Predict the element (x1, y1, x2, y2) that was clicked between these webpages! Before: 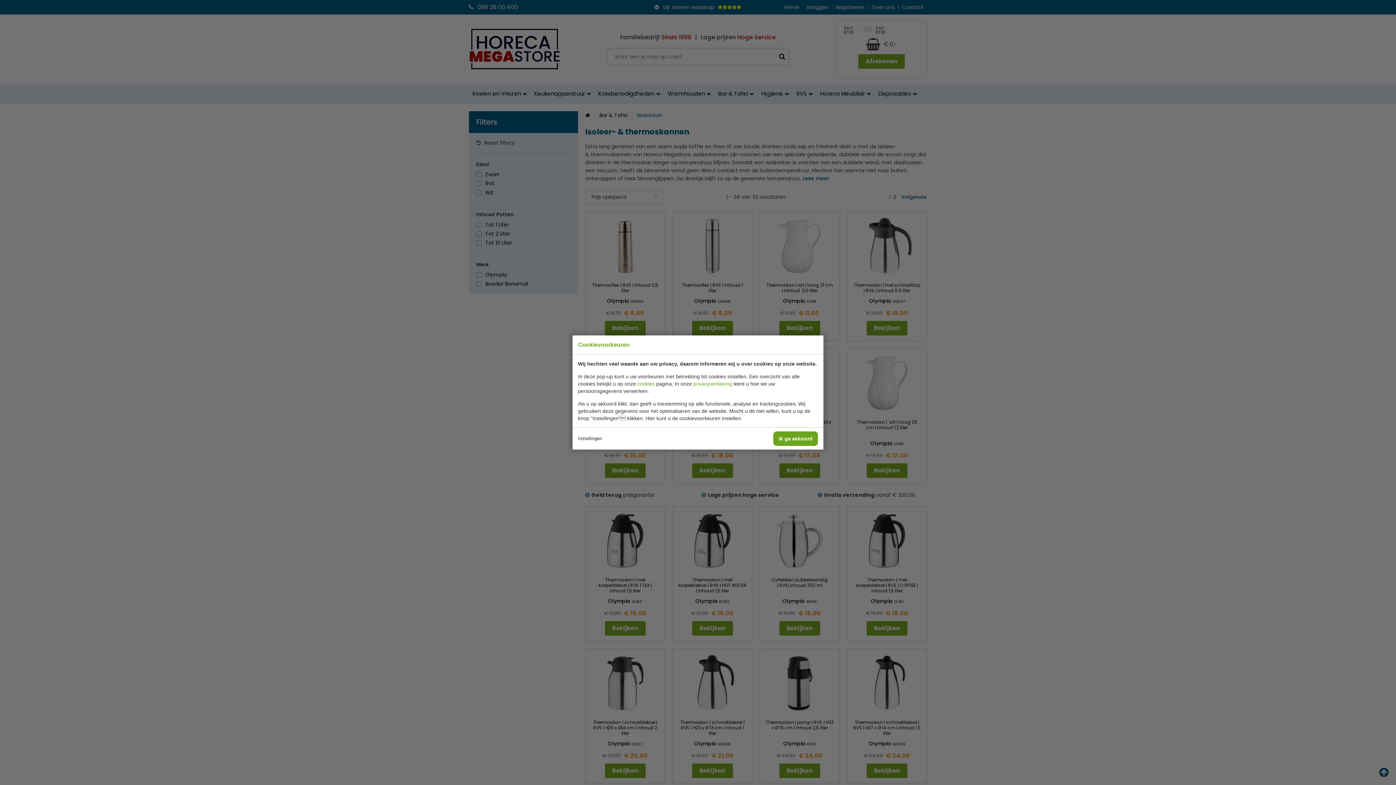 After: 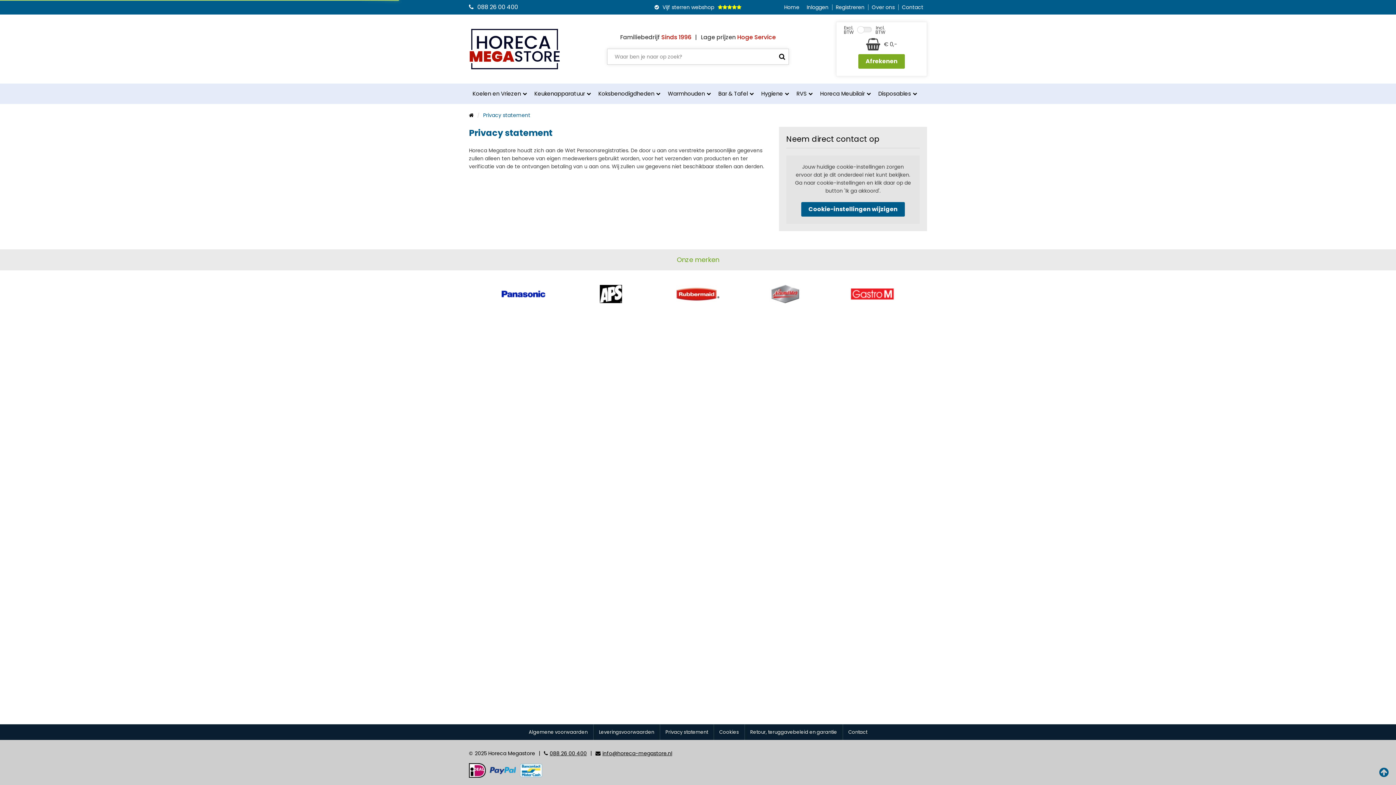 Action: label: privacyverklaring bbox: (693, 381, 732, 386)